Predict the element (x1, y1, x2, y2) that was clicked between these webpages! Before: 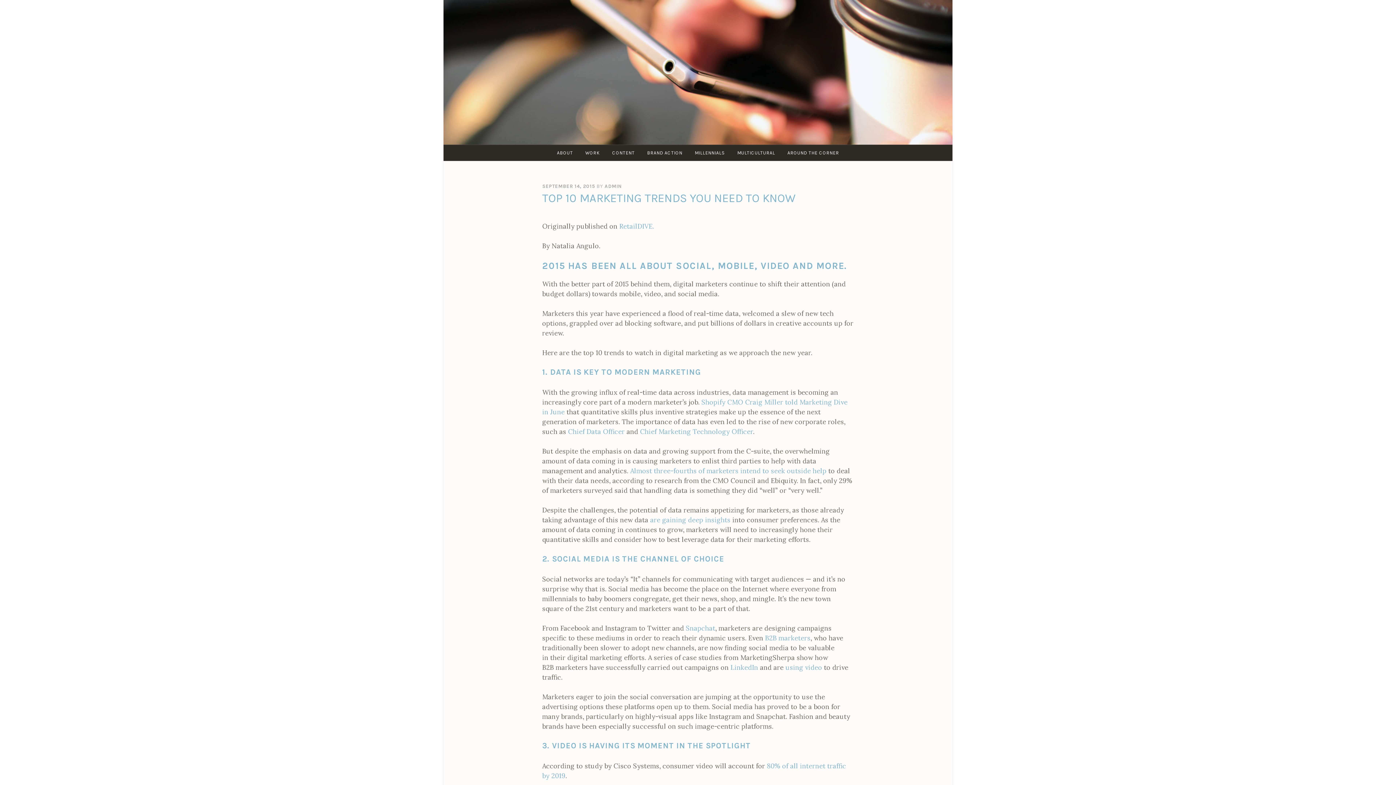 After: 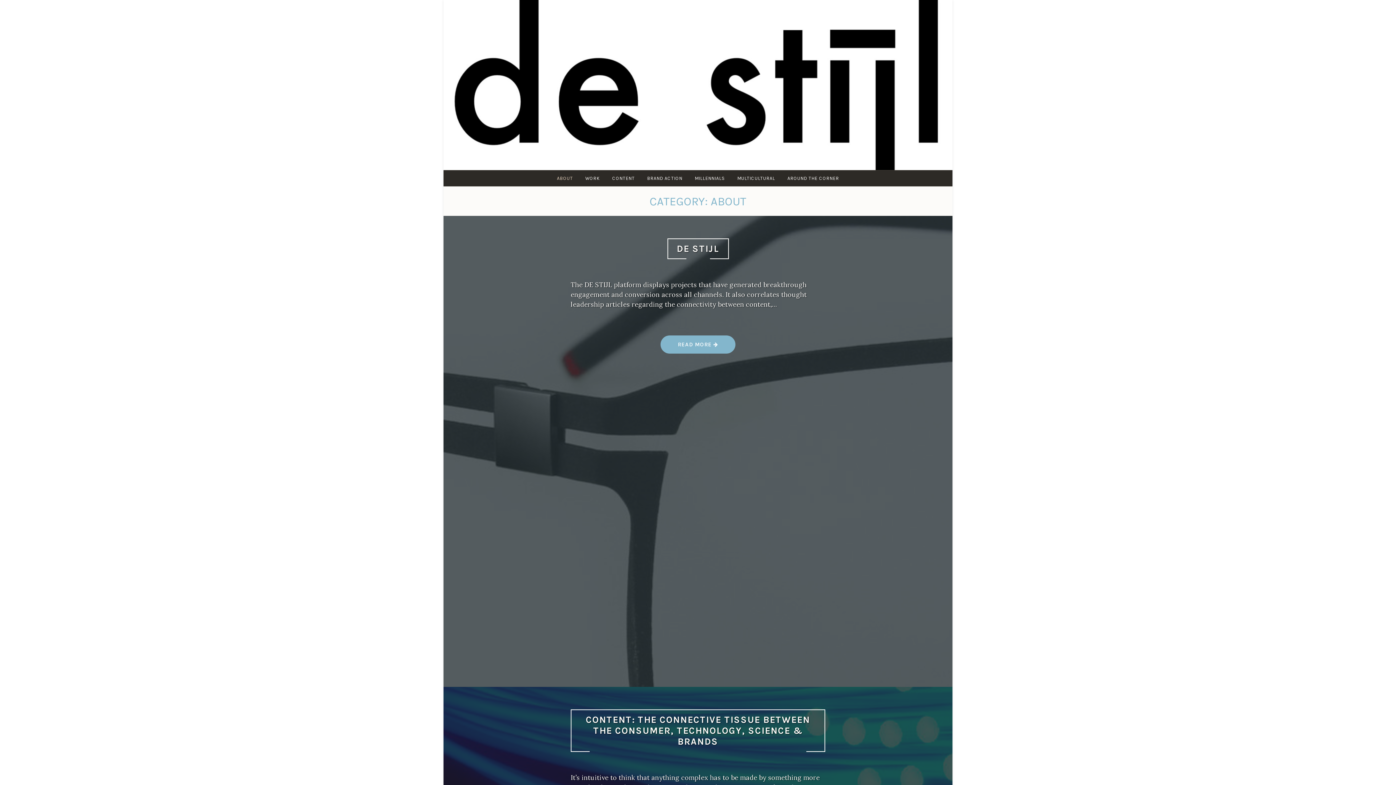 Action: bbox: (551, 145, 578, 160) label: ABOUT